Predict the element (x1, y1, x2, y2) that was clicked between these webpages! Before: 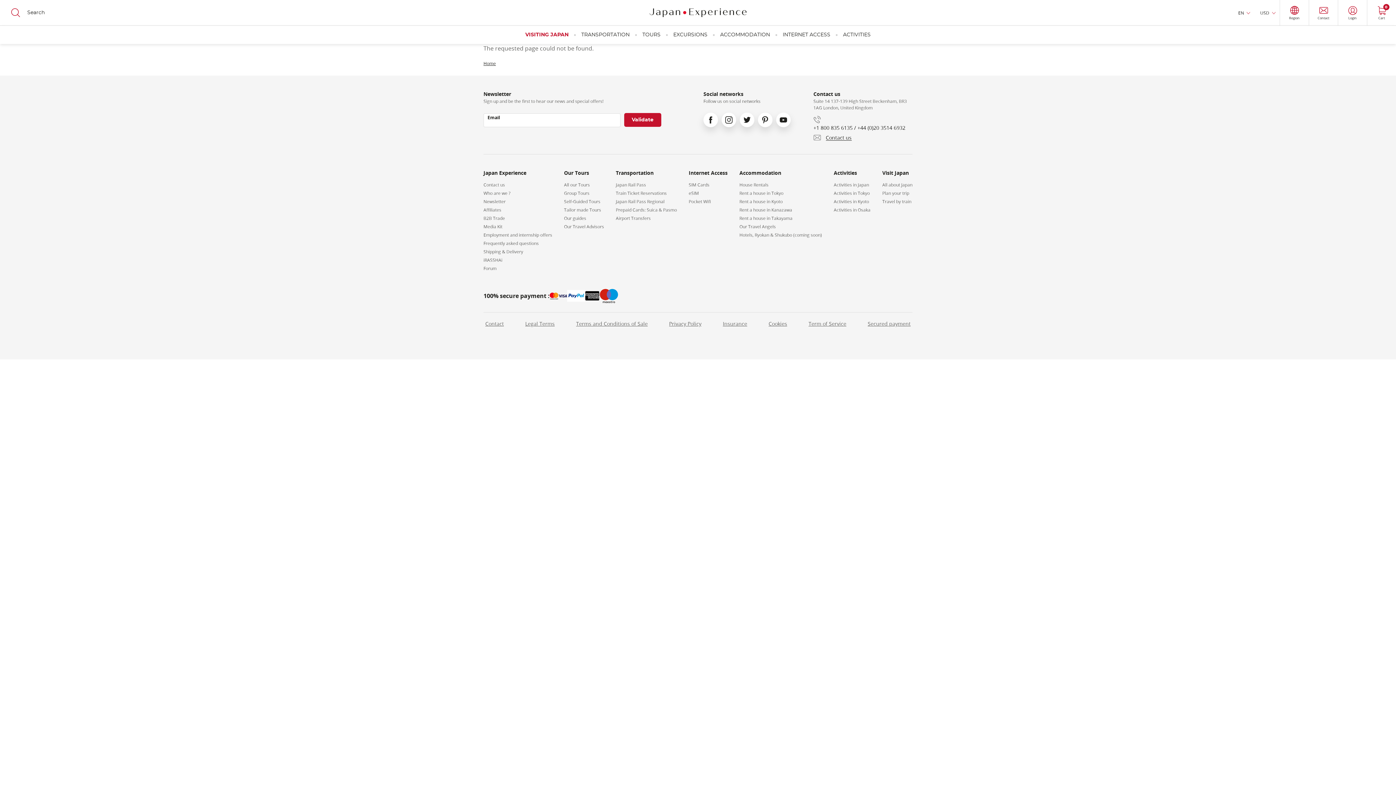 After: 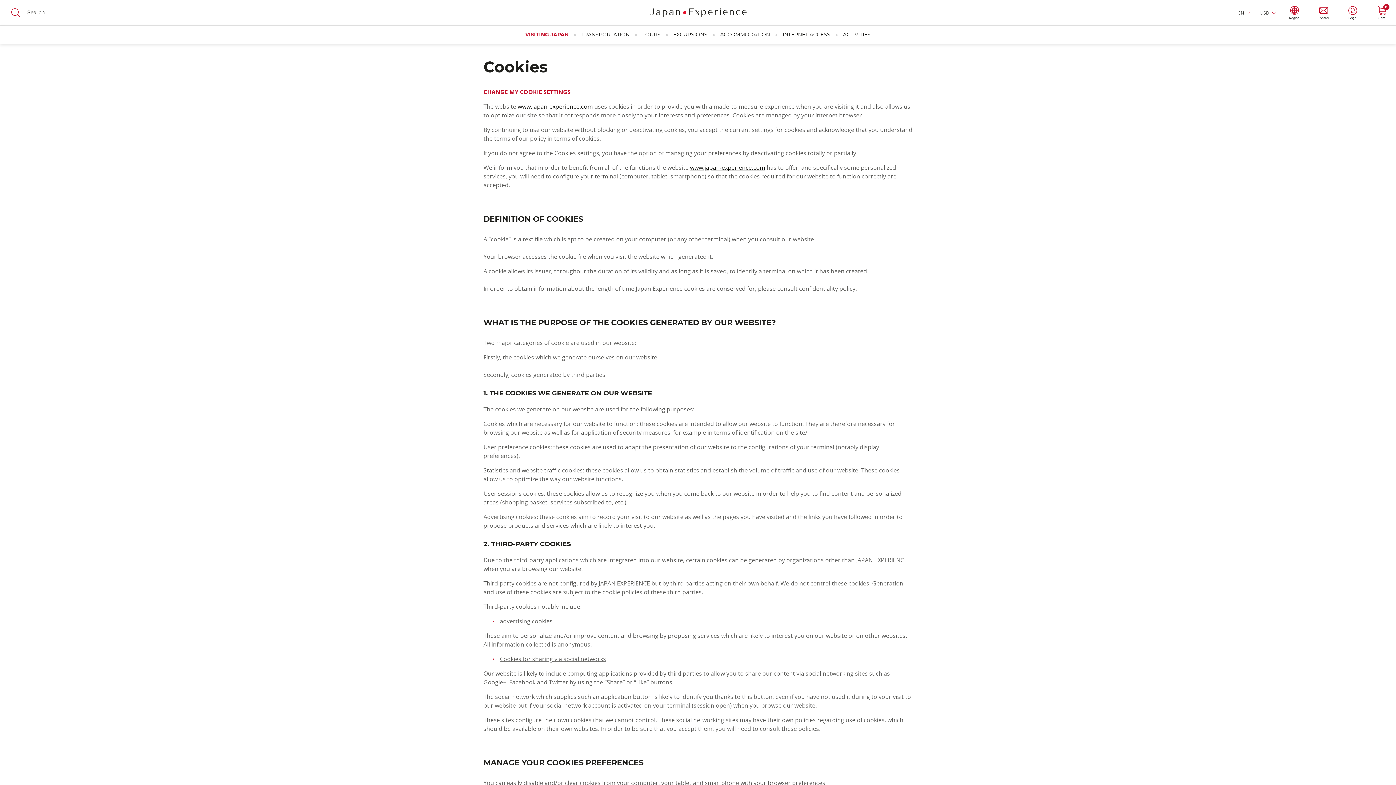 Action: label: Cookies bbox: (768, 320, 787, 327)